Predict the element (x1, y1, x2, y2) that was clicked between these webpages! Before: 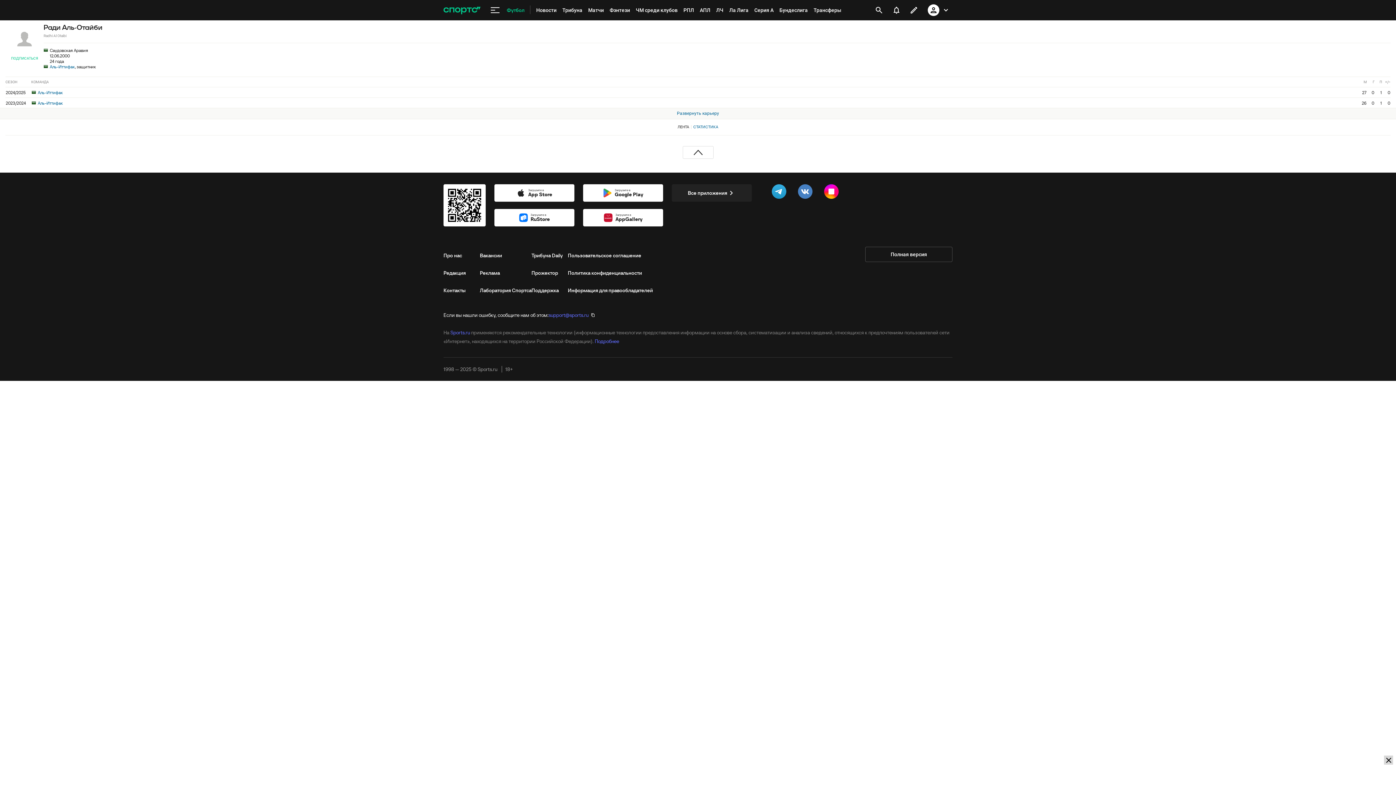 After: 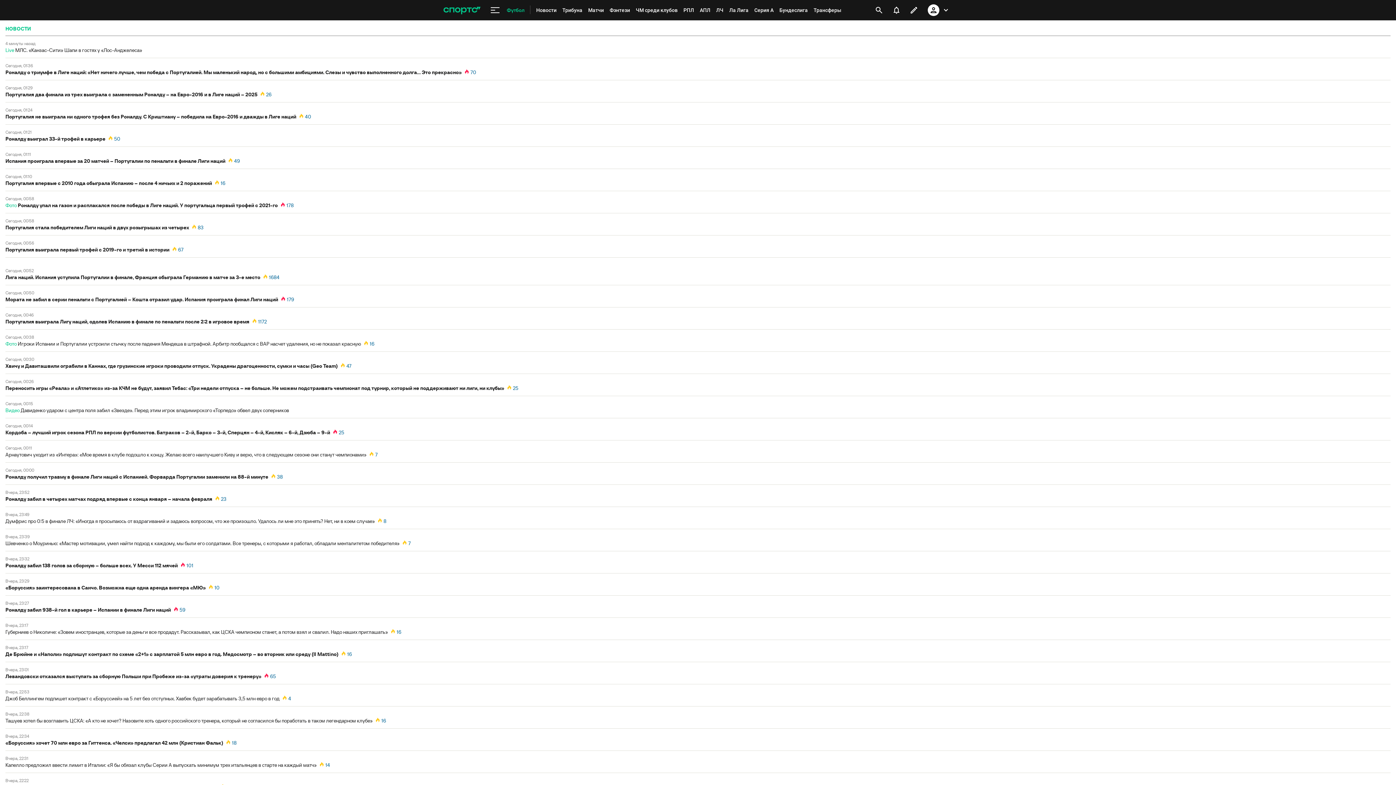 Action: bbox: (533, 0, 559, 20) label: Новости